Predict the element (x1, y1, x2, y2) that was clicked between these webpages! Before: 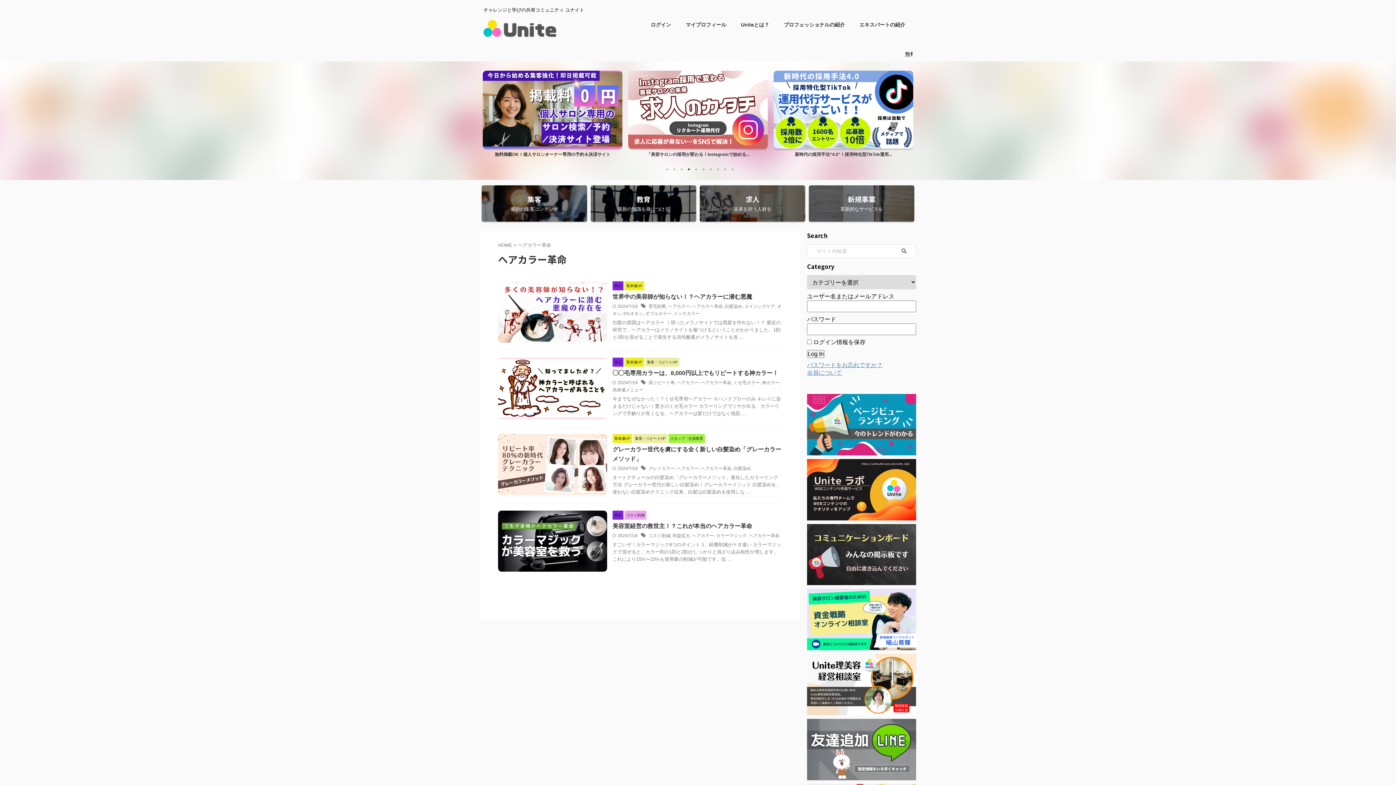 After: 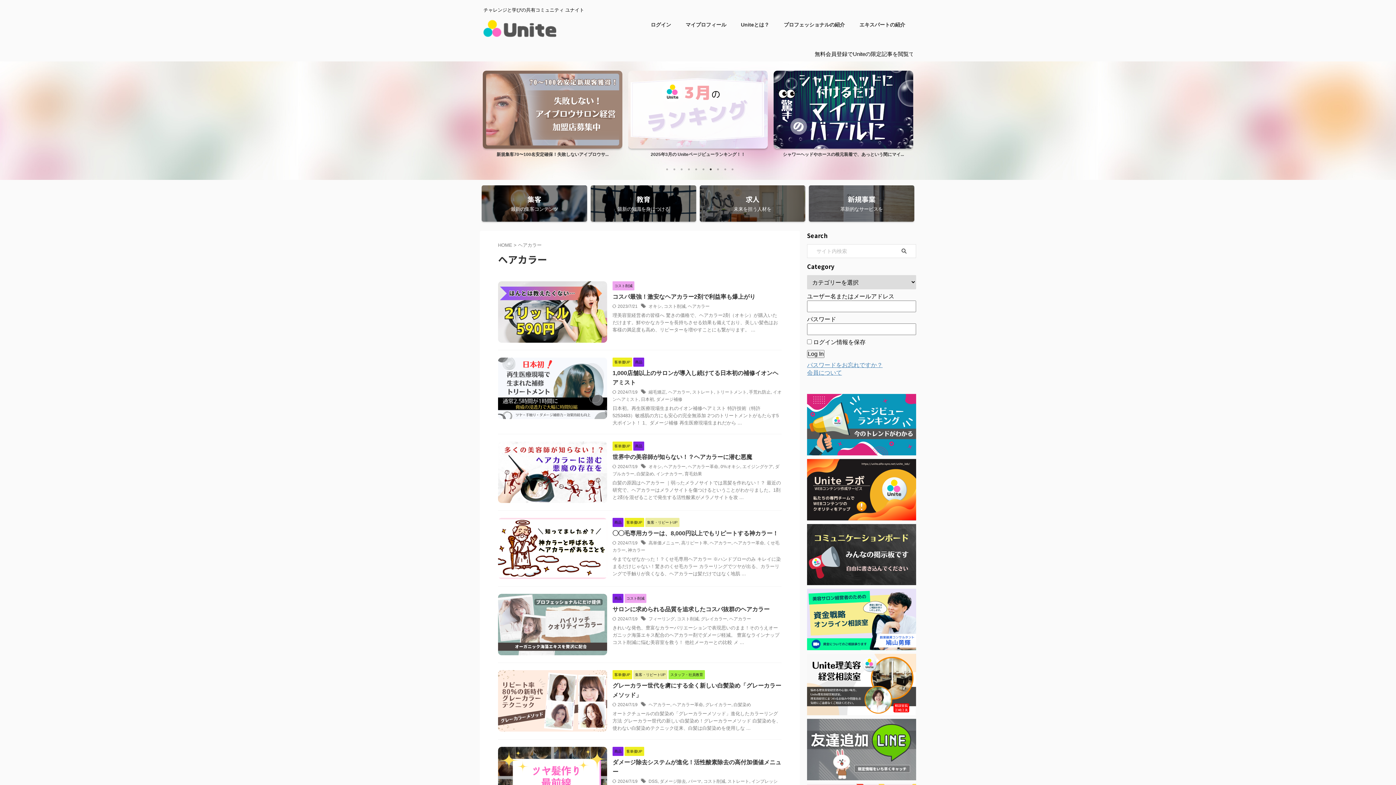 Action: bbox: (677, 380, 698, 385) label: ヘアカラー